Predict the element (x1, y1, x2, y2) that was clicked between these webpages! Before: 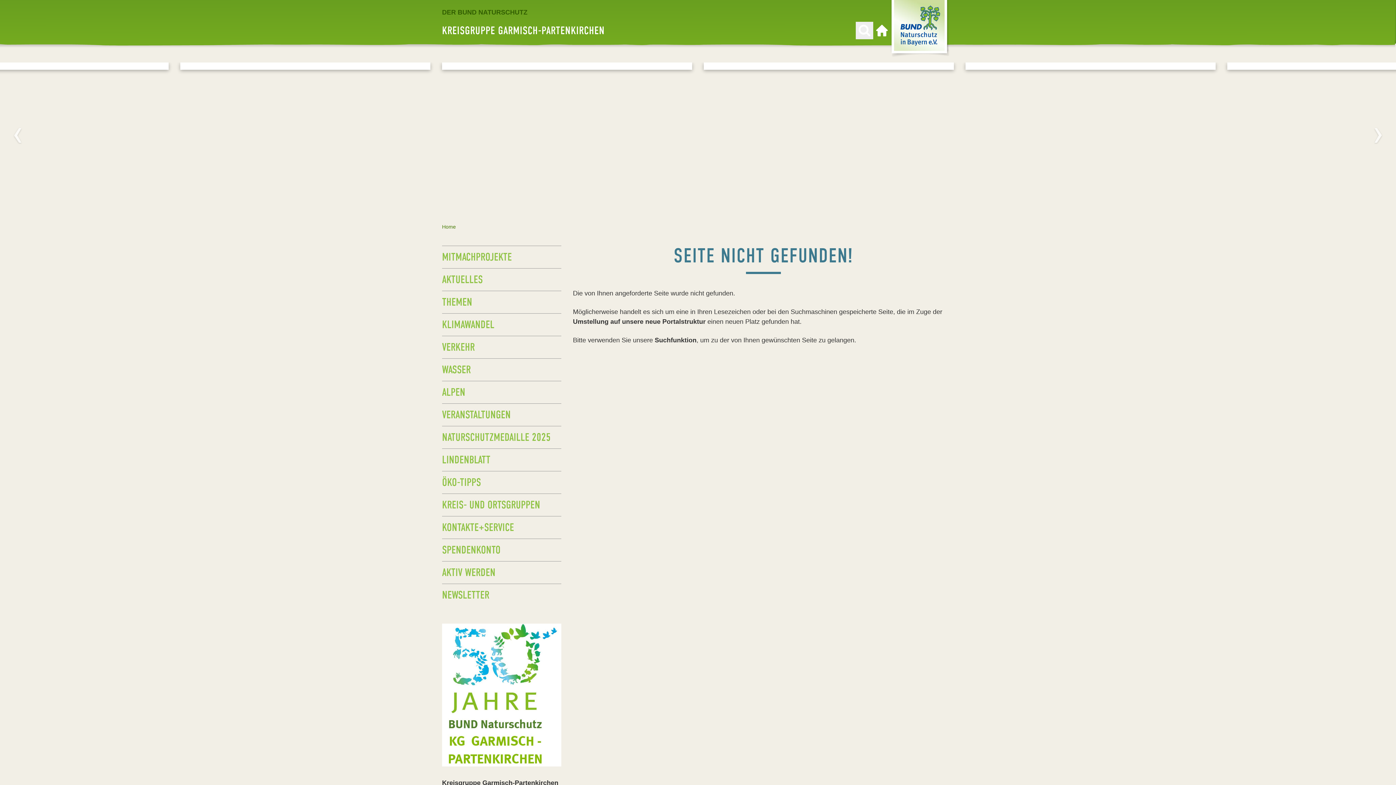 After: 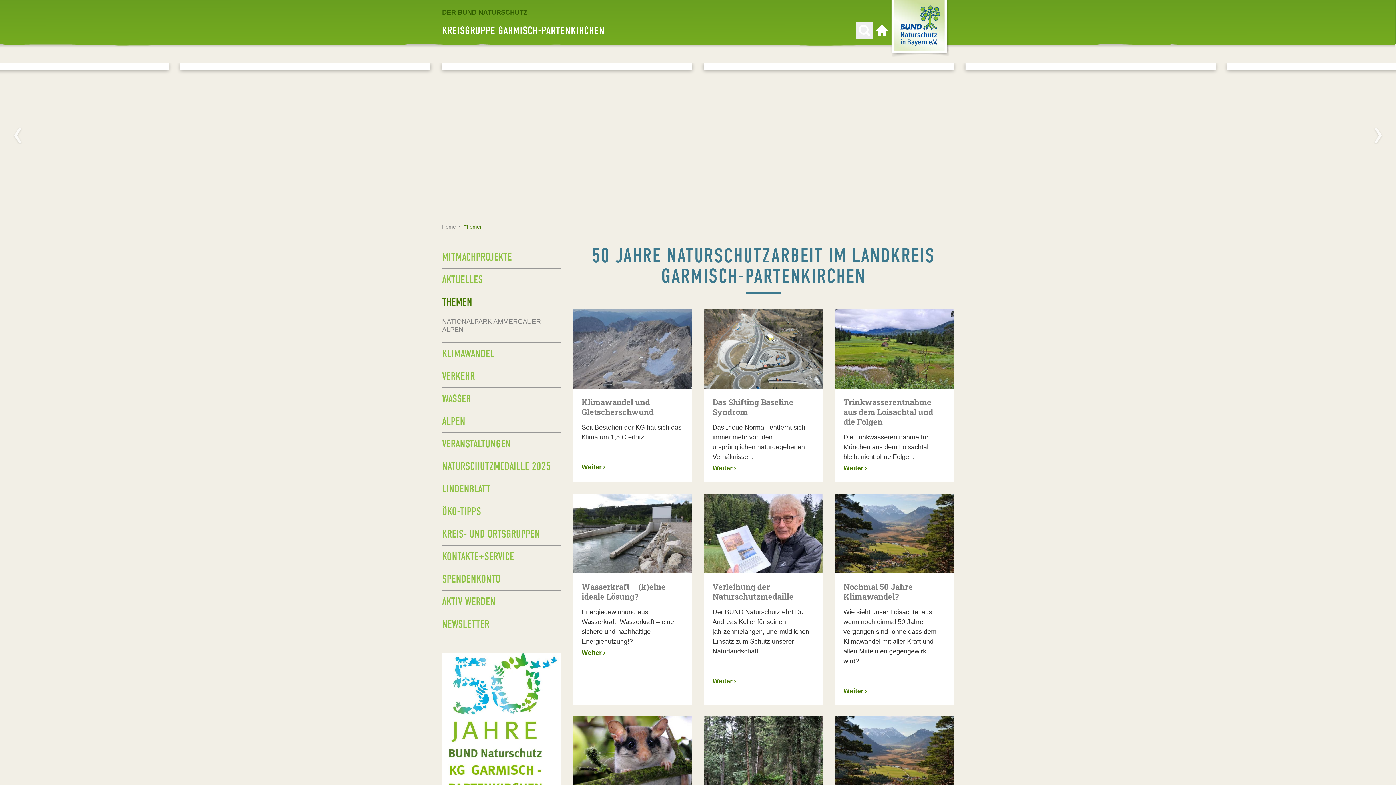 Action: label: THEMEN bbox: (442, 290, 561, 313)